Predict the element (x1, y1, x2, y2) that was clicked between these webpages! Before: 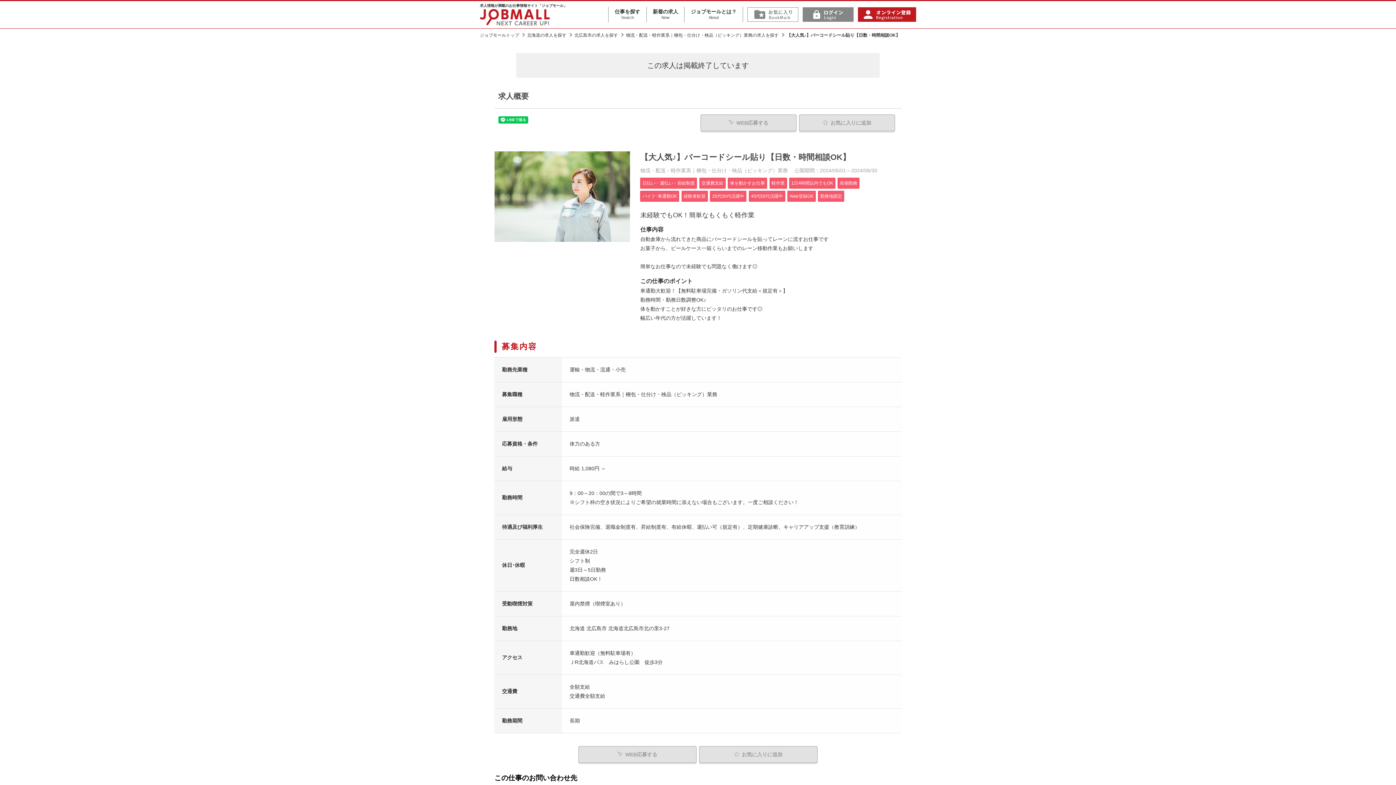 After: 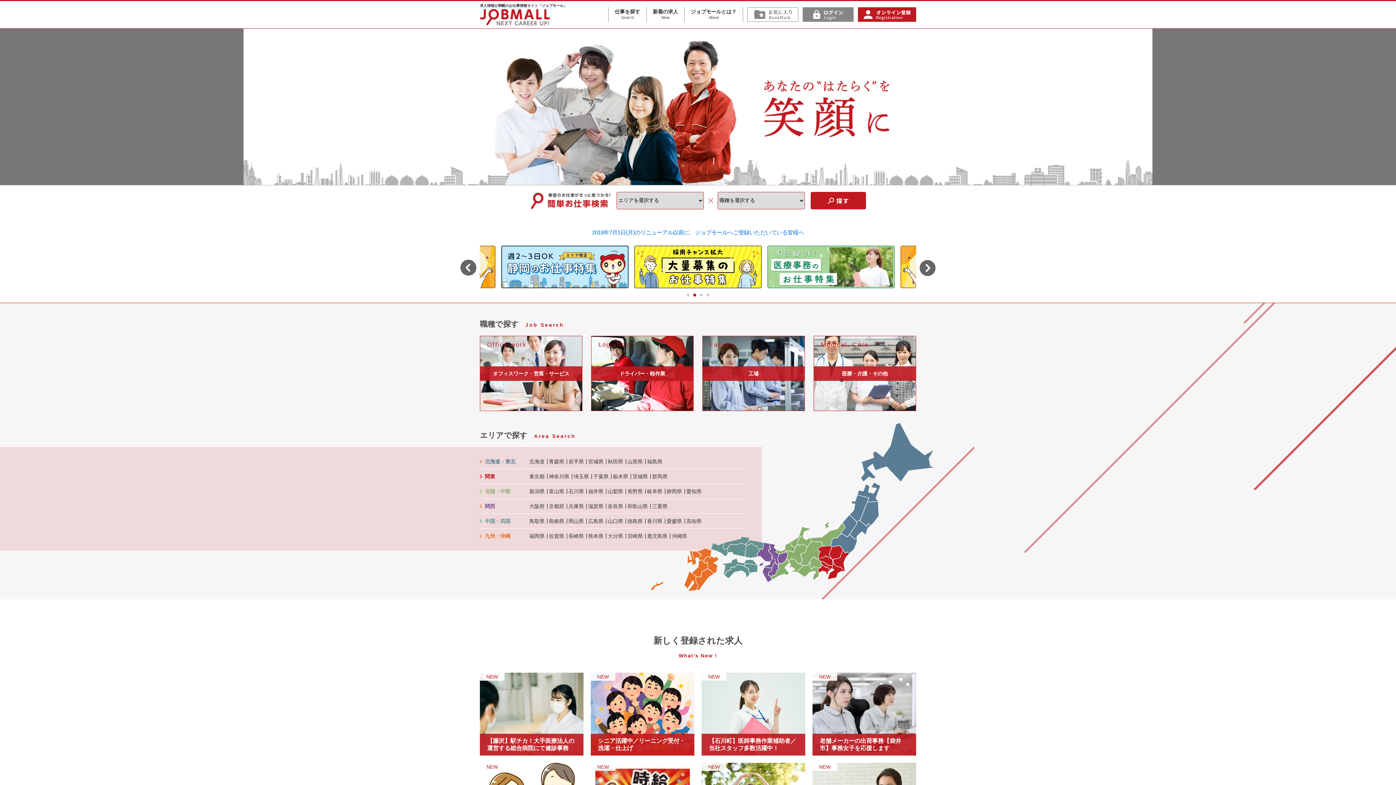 Action: bbox: (480, 32, 519, 37) label: ジョブモールトップ